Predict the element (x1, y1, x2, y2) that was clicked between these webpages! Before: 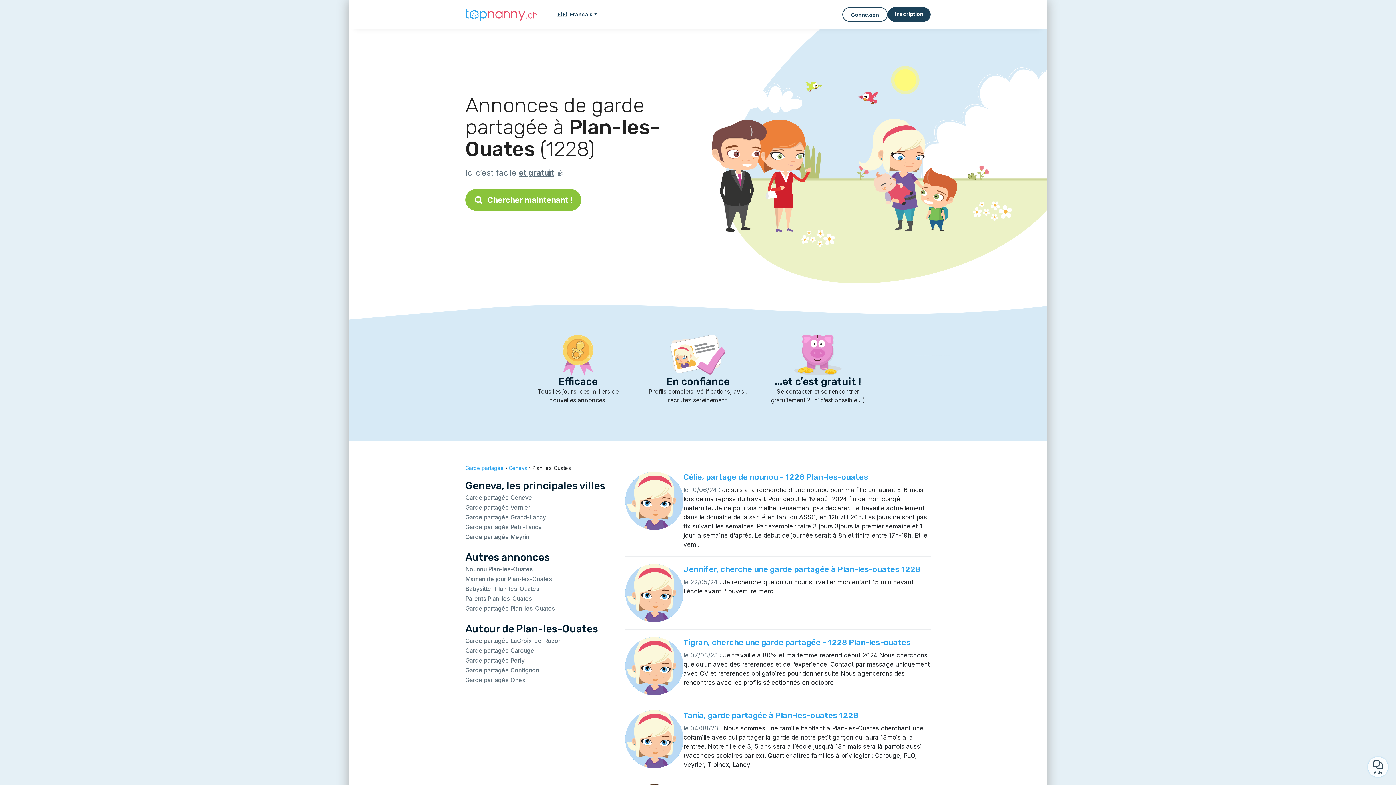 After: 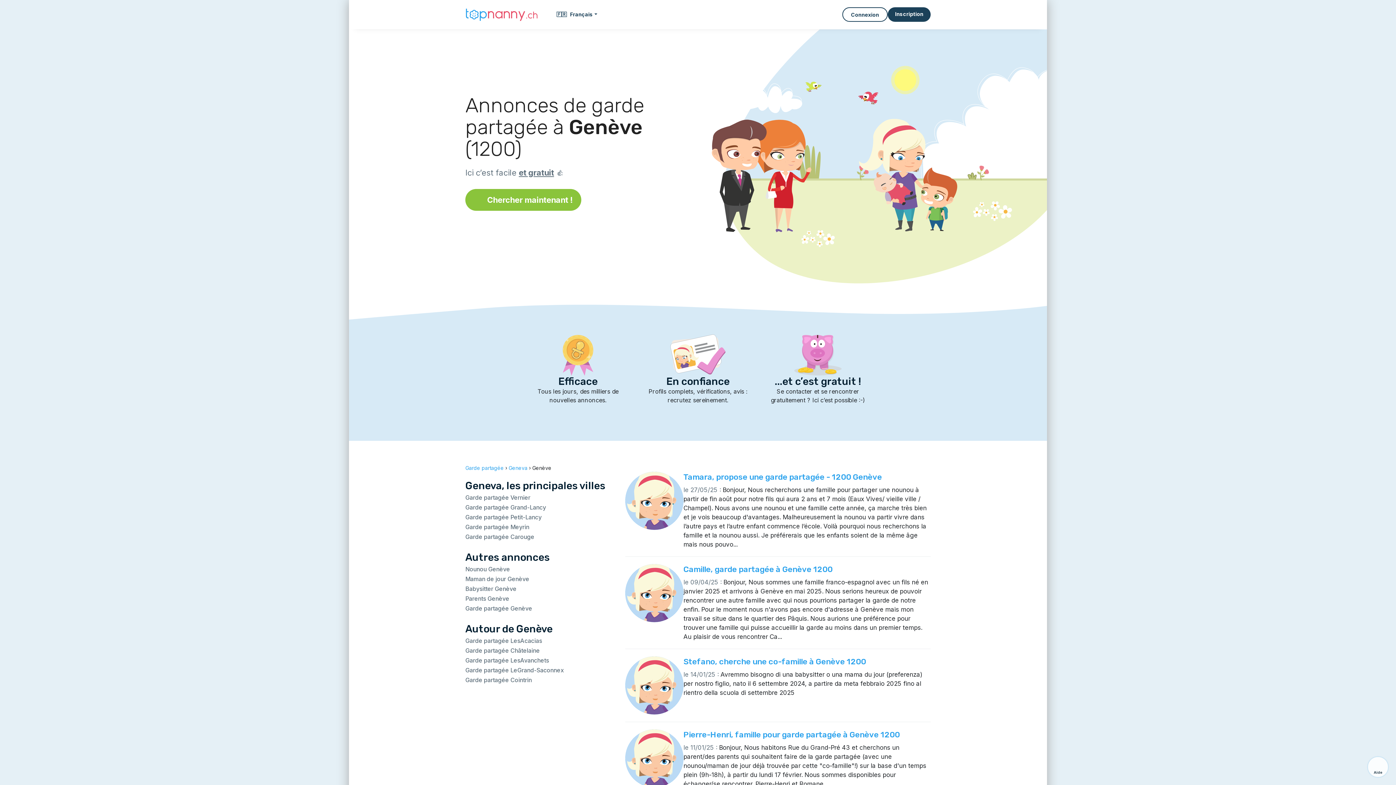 Action: label: Garde partagée Genève bbox: (465, 494, 532, 501)